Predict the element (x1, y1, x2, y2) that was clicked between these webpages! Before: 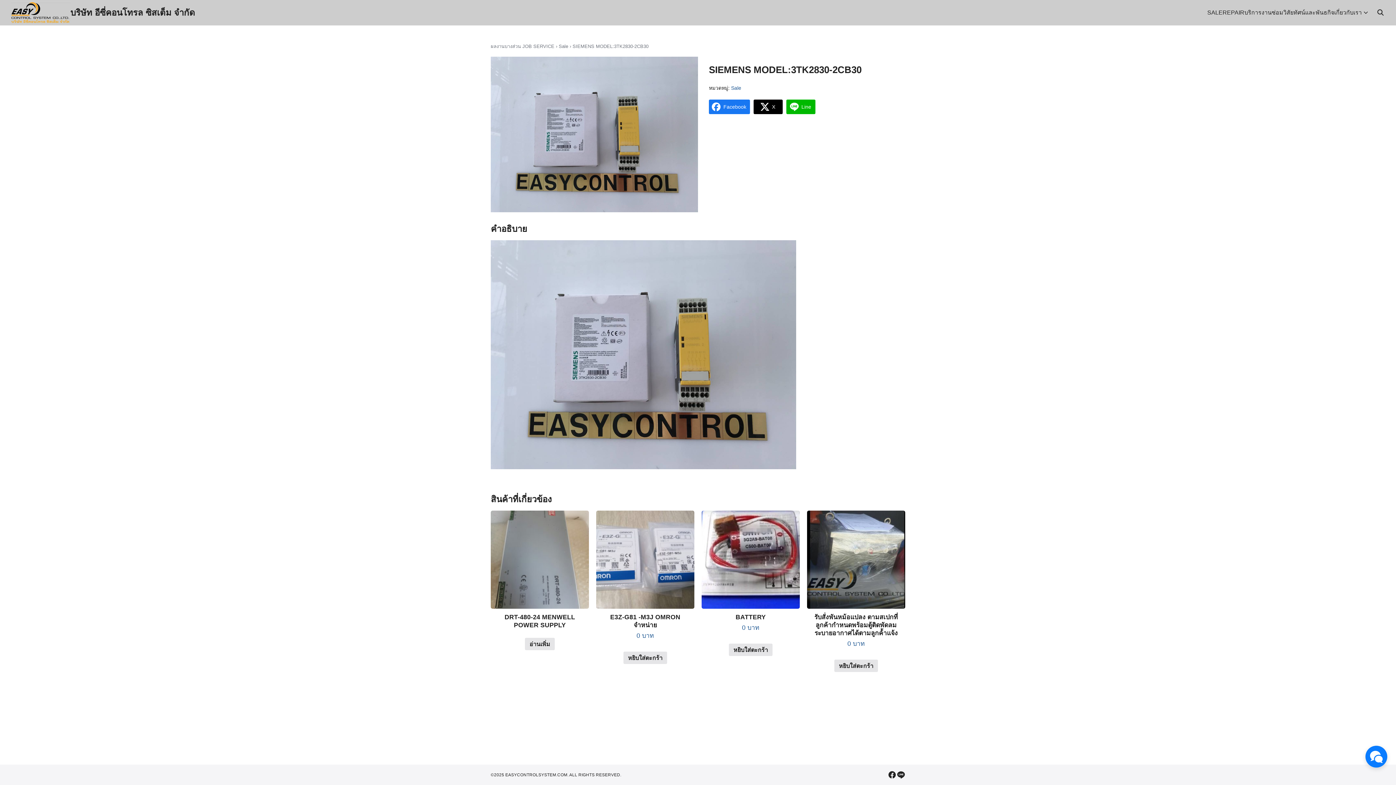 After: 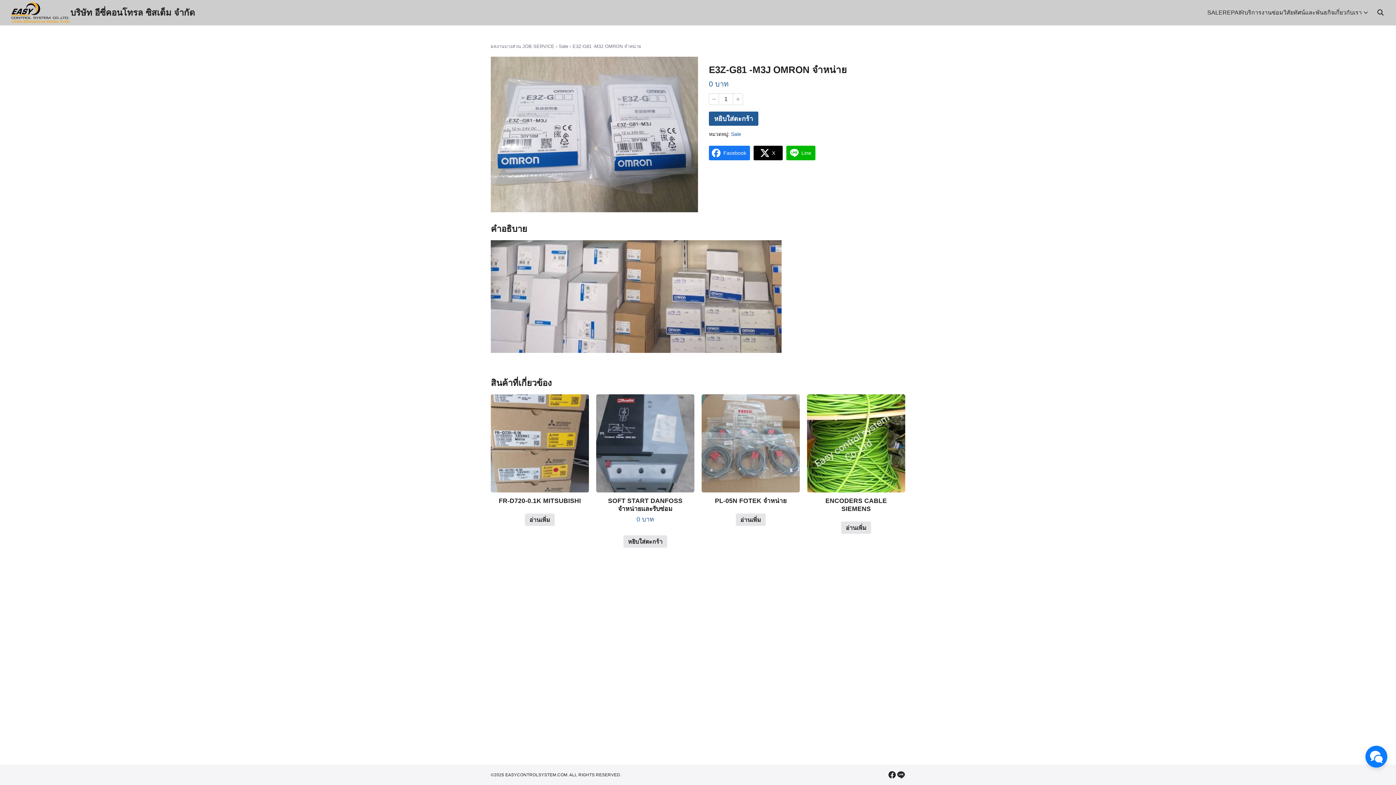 Action: bbox: (596, 510, 694, 640) label: E3Z-G81 -M3J OMRON จำหน่าย
0 บาท